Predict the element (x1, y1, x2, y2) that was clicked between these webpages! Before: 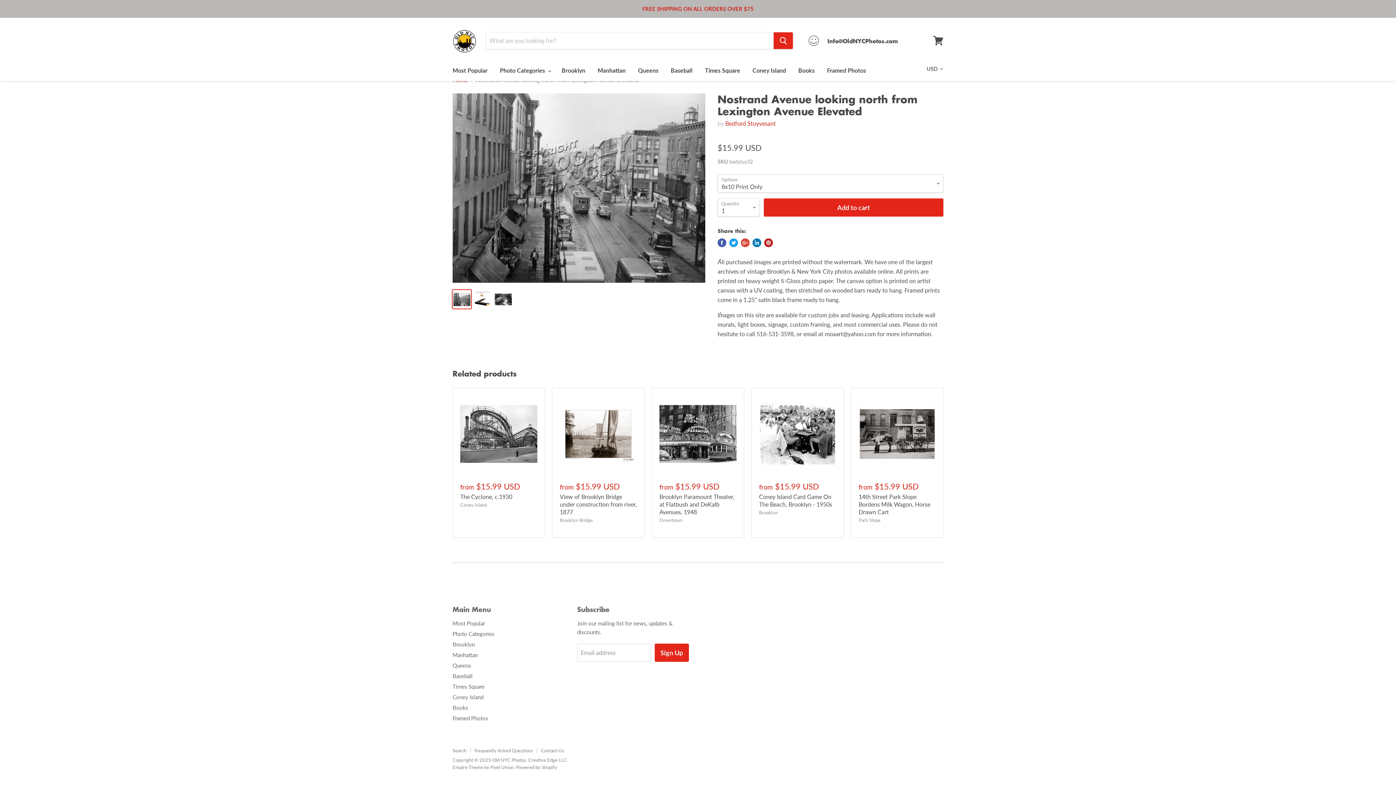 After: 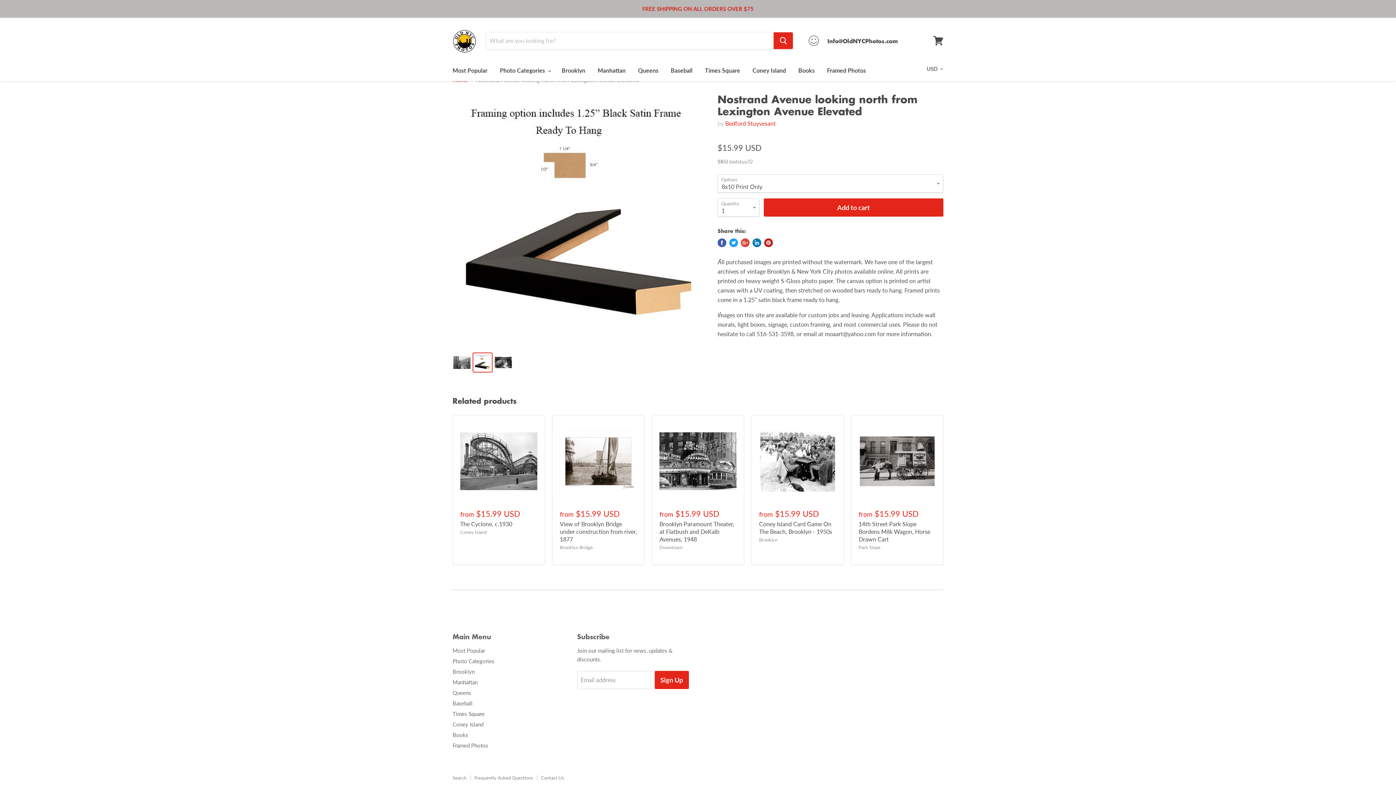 Action: bbox: (473, 290, 492, 308)